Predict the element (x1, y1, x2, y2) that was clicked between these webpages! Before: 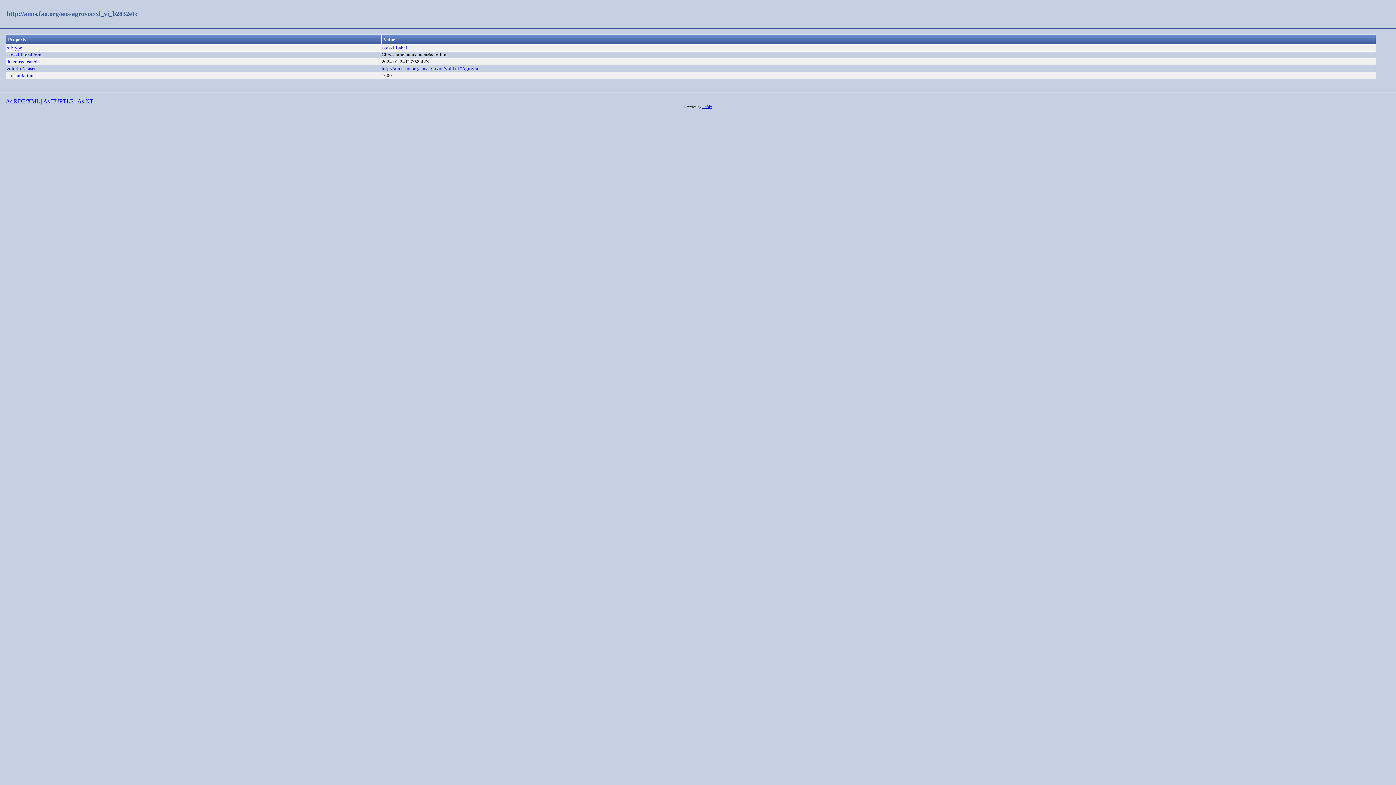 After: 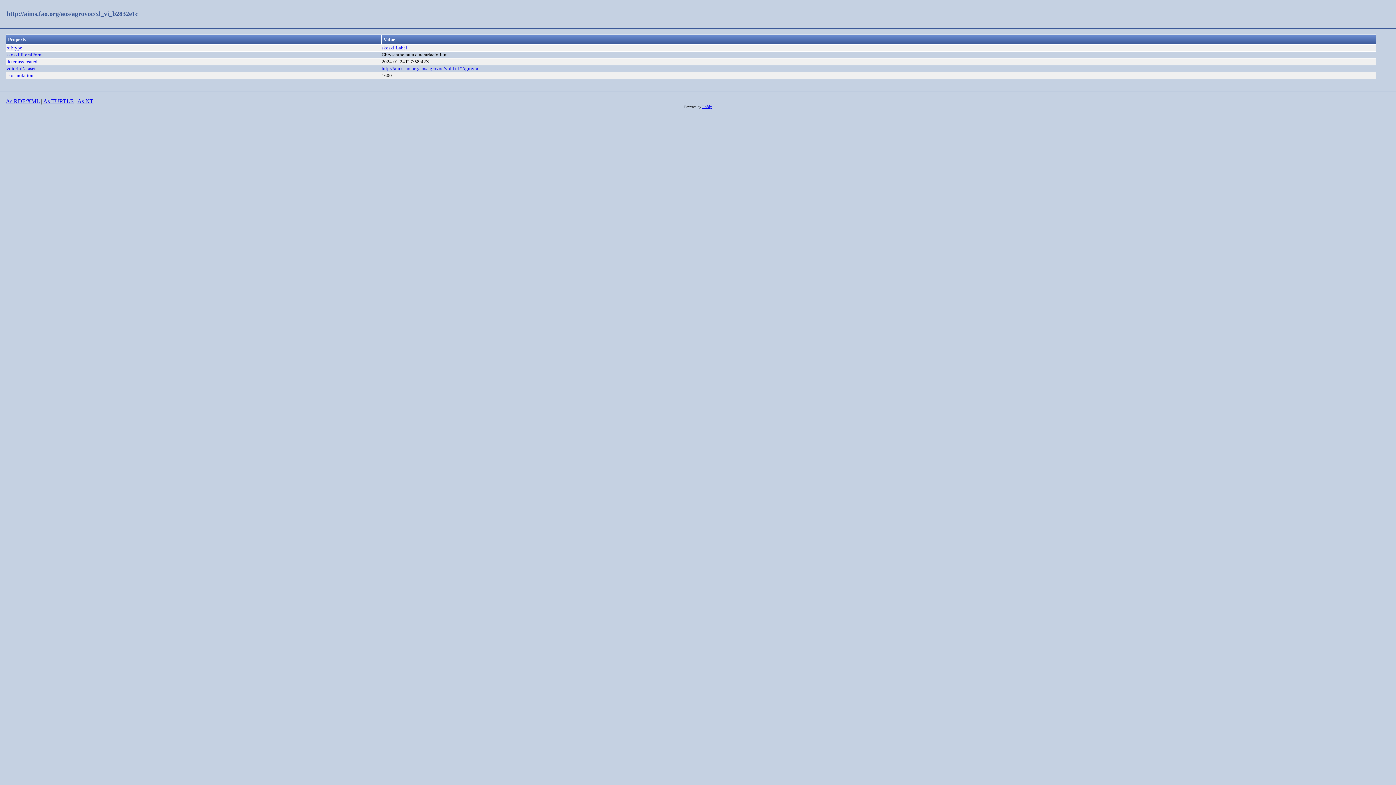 Action: label: As RDF/XML bbox: (5, 98, 39, 104)